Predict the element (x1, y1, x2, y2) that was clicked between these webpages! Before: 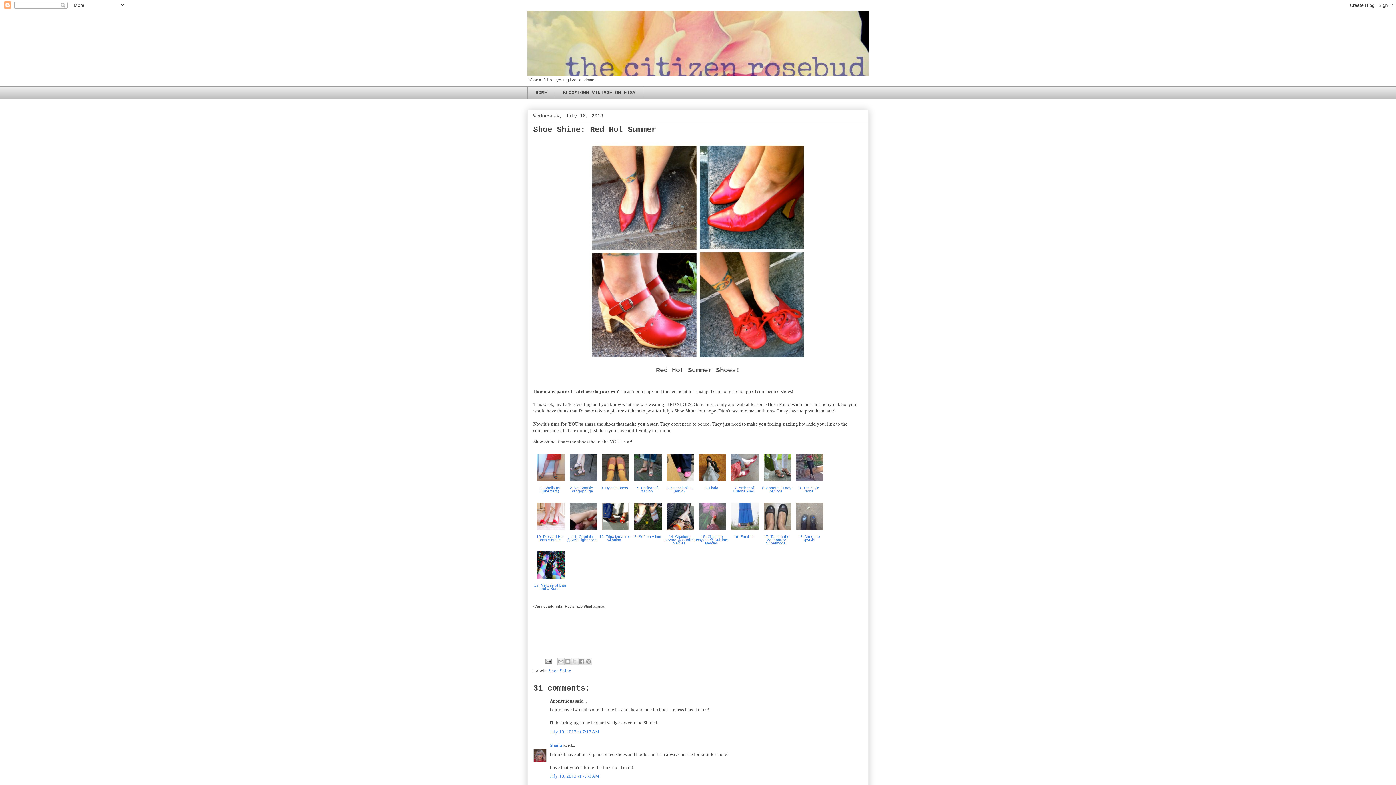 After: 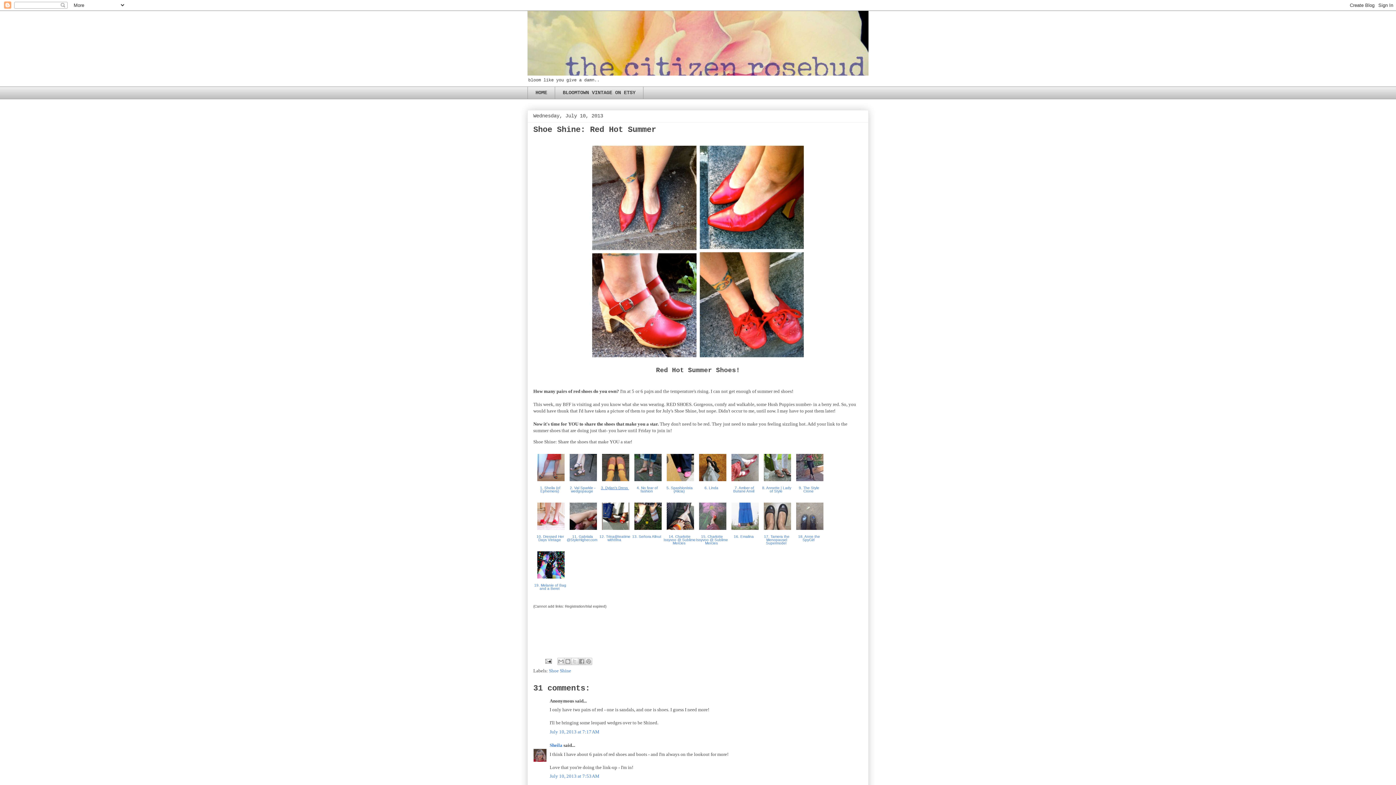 Action: bbox: (598, 480, 632, 489) label: 3. Dylan's Dress 